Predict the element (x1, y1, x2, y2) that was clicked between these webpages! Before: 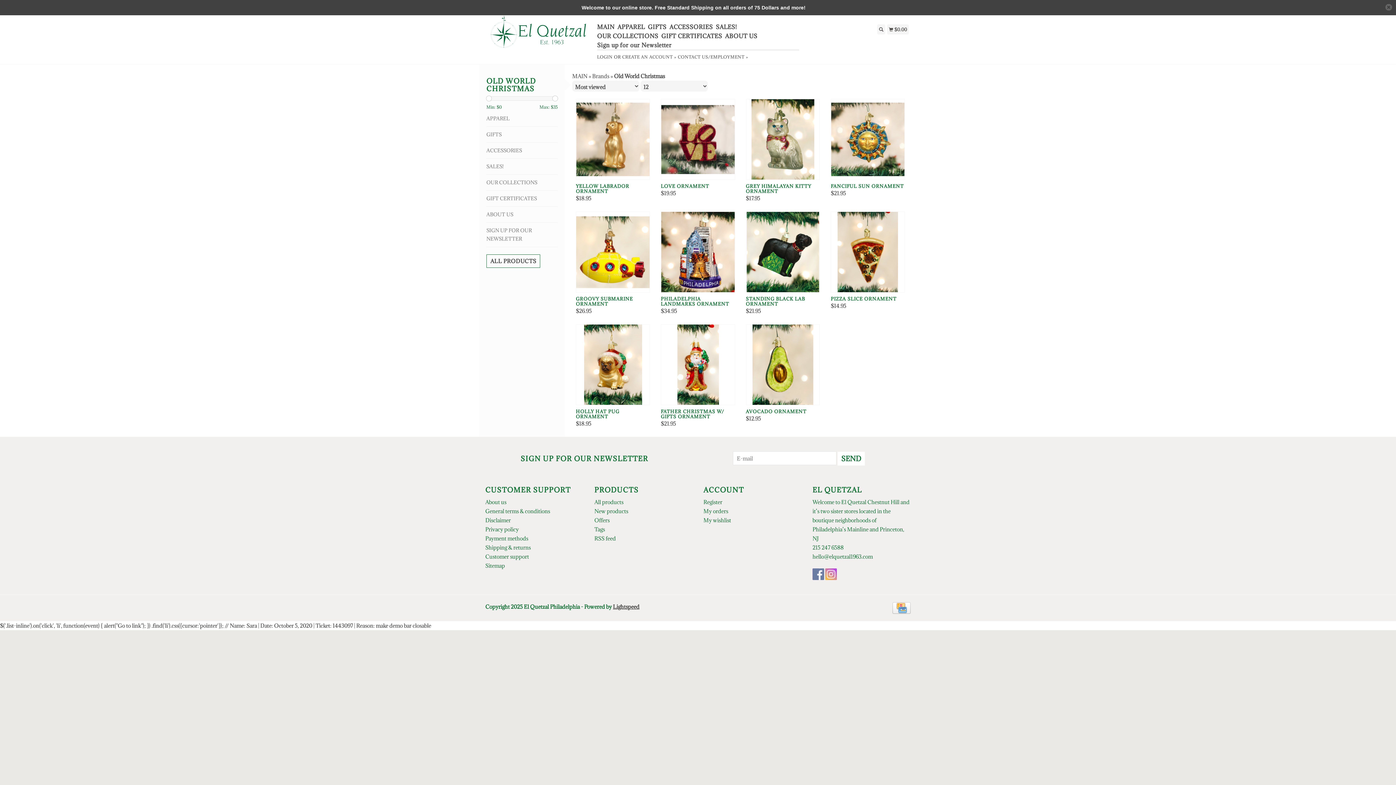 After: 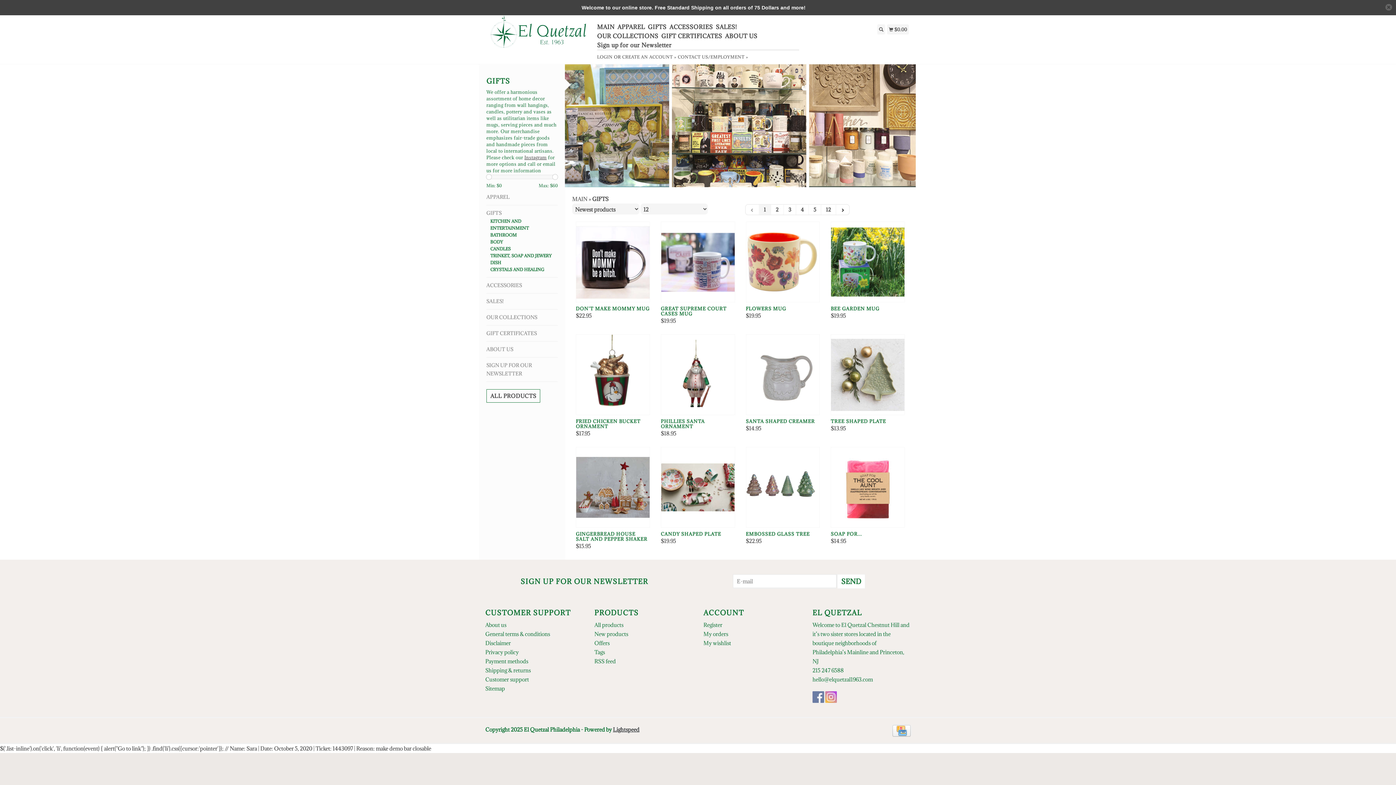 Action: label: GIFTS bbox: (486, 130, 557, 139)